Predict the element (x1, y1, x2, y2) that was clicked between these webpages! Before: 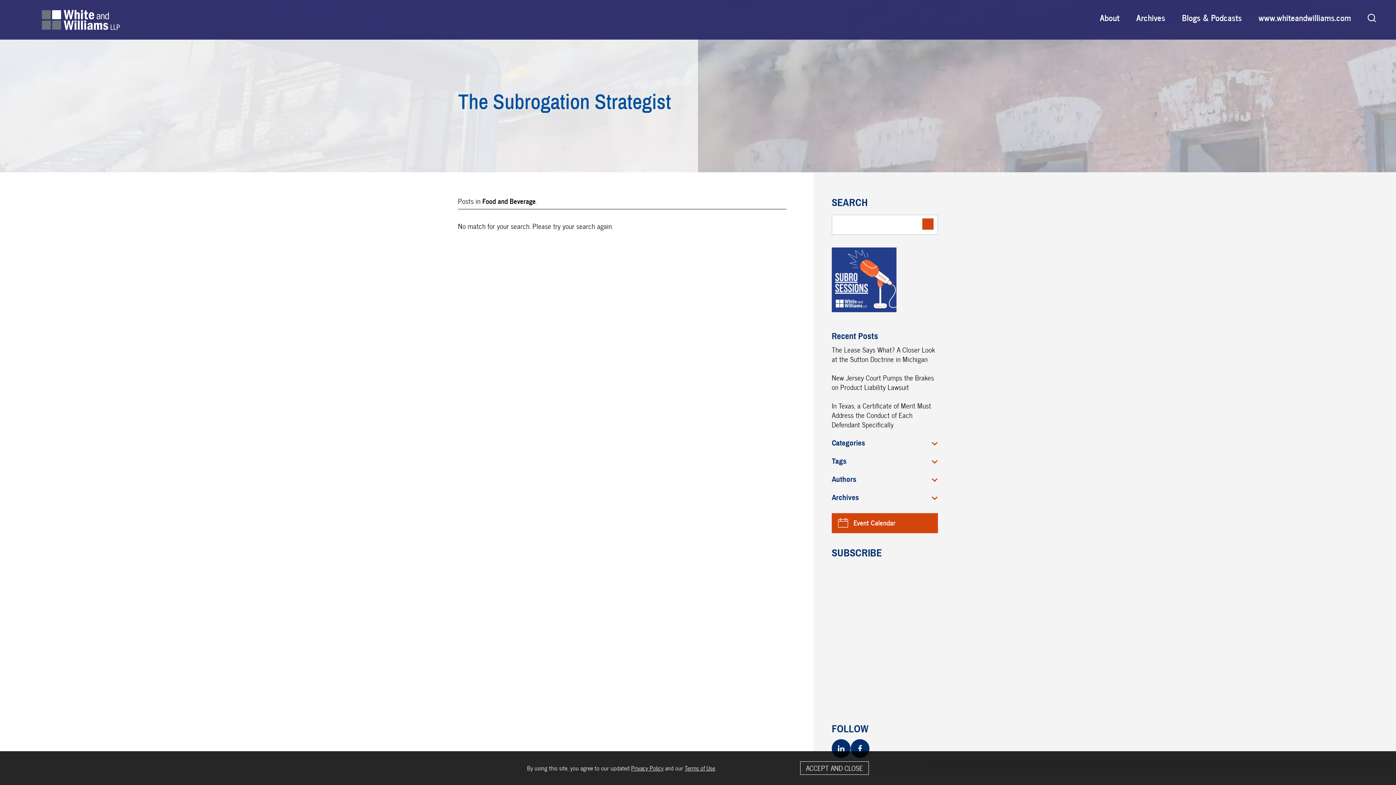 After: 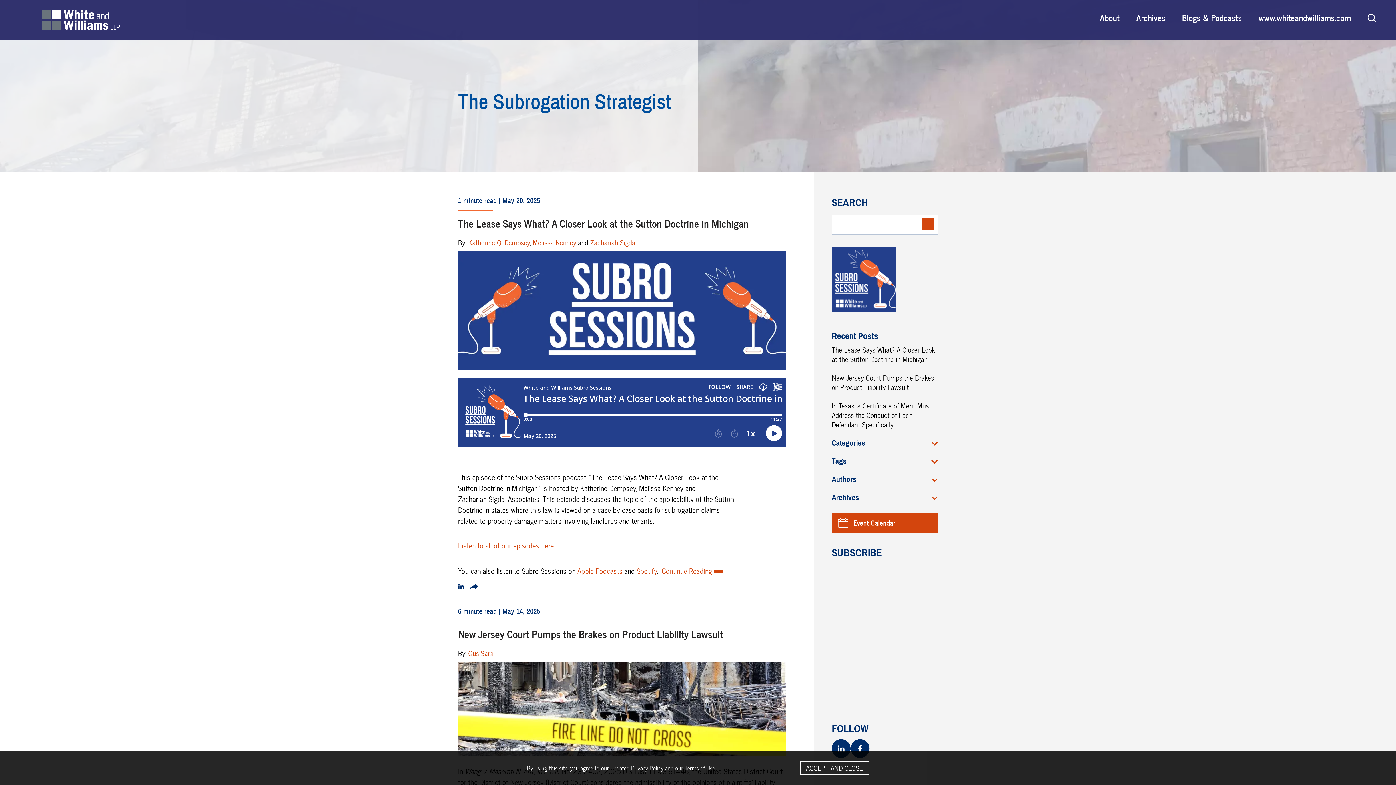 Action: bbox: (41, 9, 120, 29)